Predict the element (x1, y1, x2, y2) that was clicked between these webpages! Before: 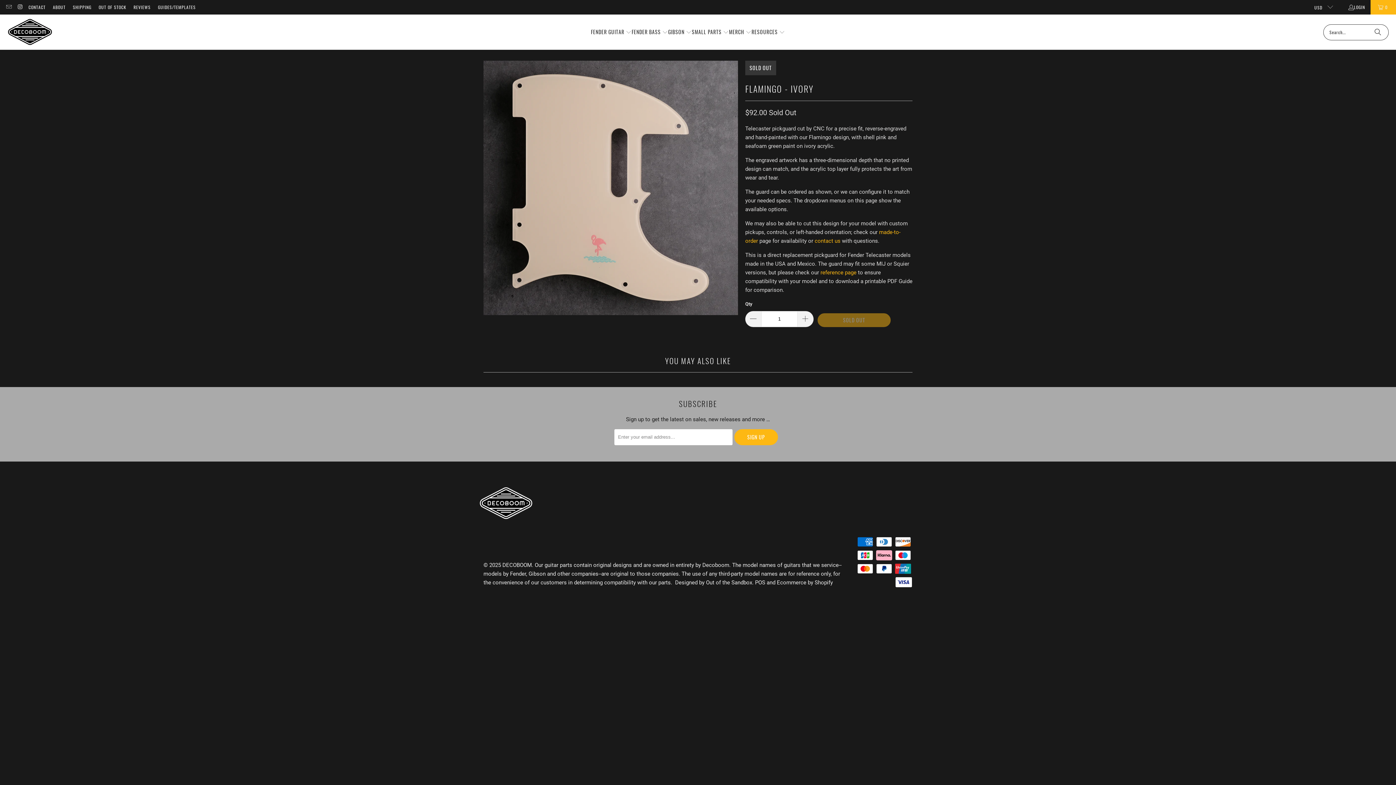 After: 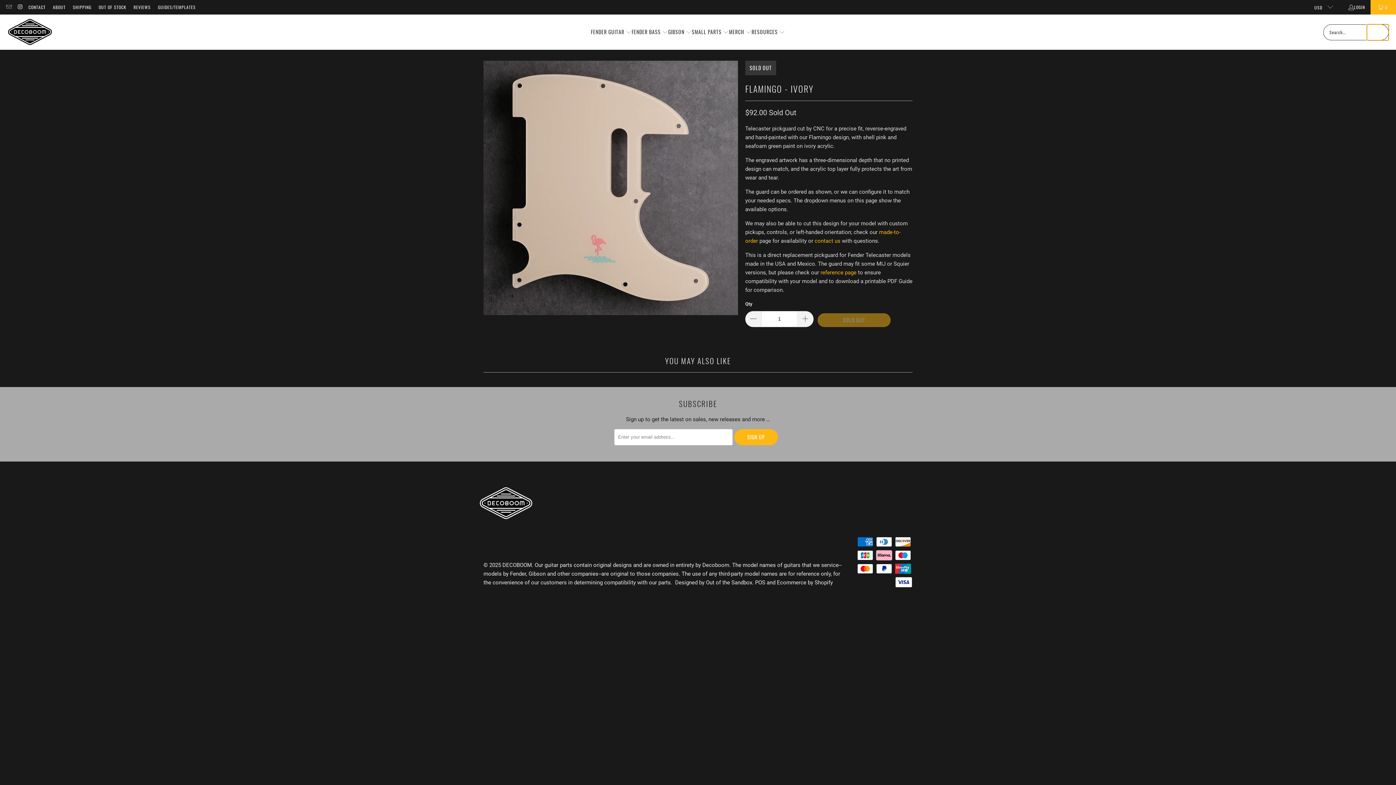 Action: bbox: (1367, 24, 1389, 40) label: Search